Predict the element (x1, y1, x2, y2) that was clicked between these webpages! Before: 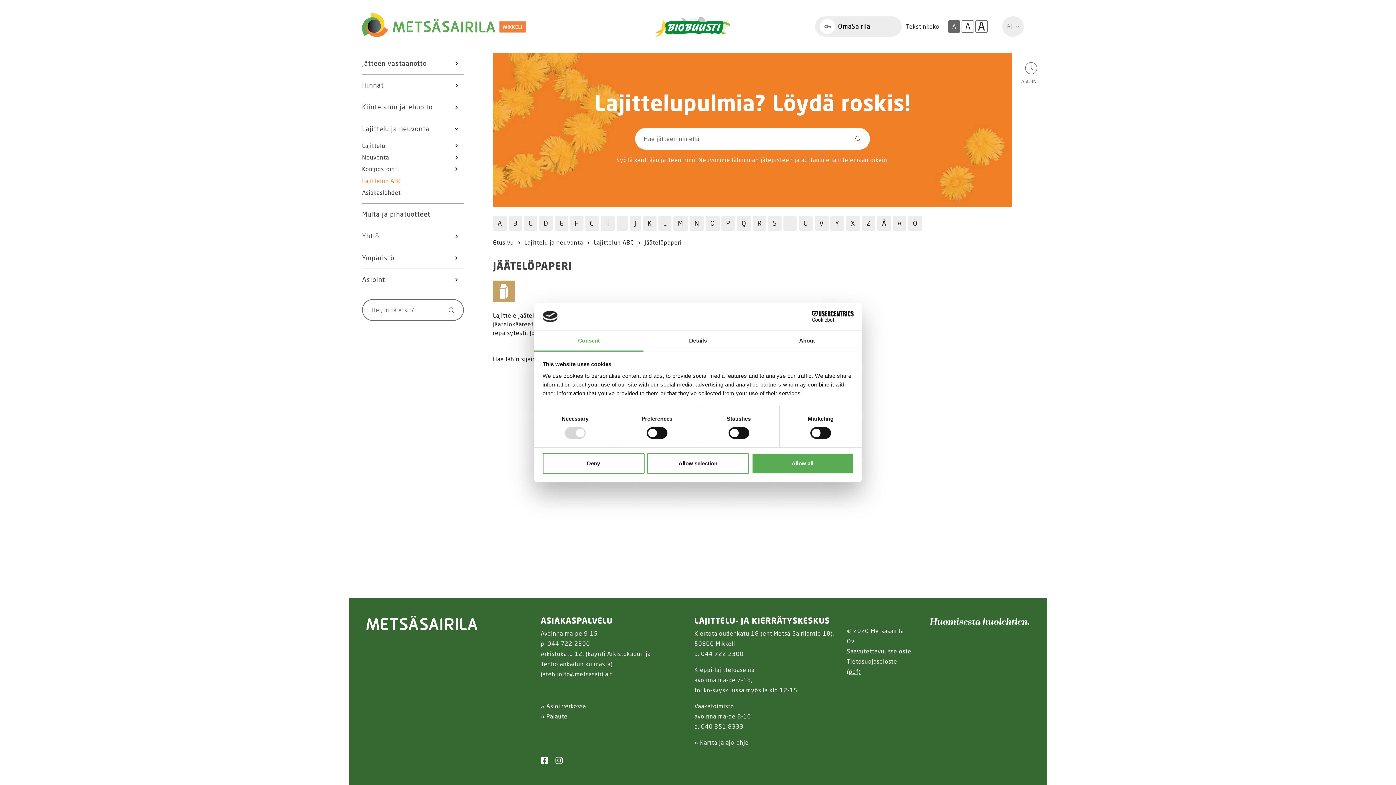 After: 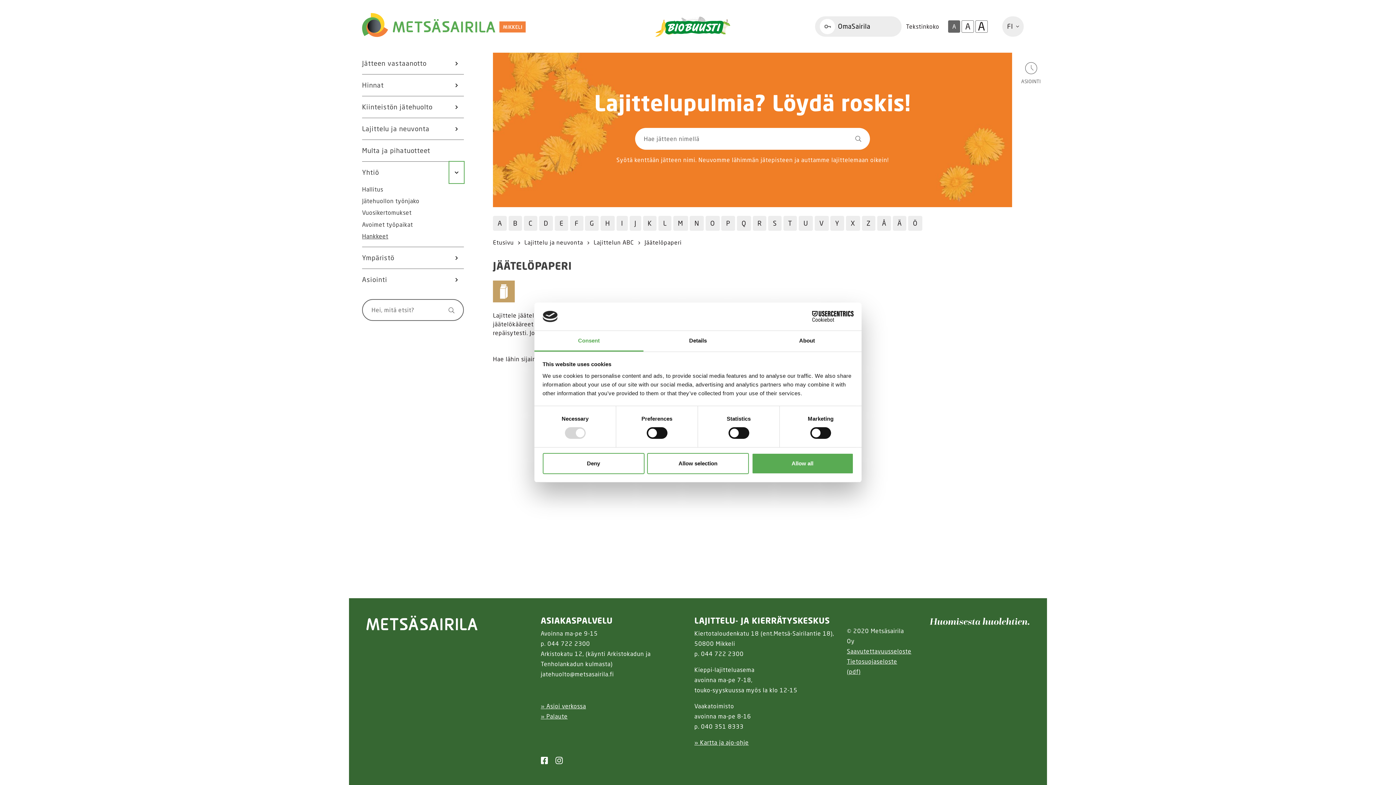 Action: label: Avaa alavalikko Yhtiö bbox: (449, 225, 464, 246)